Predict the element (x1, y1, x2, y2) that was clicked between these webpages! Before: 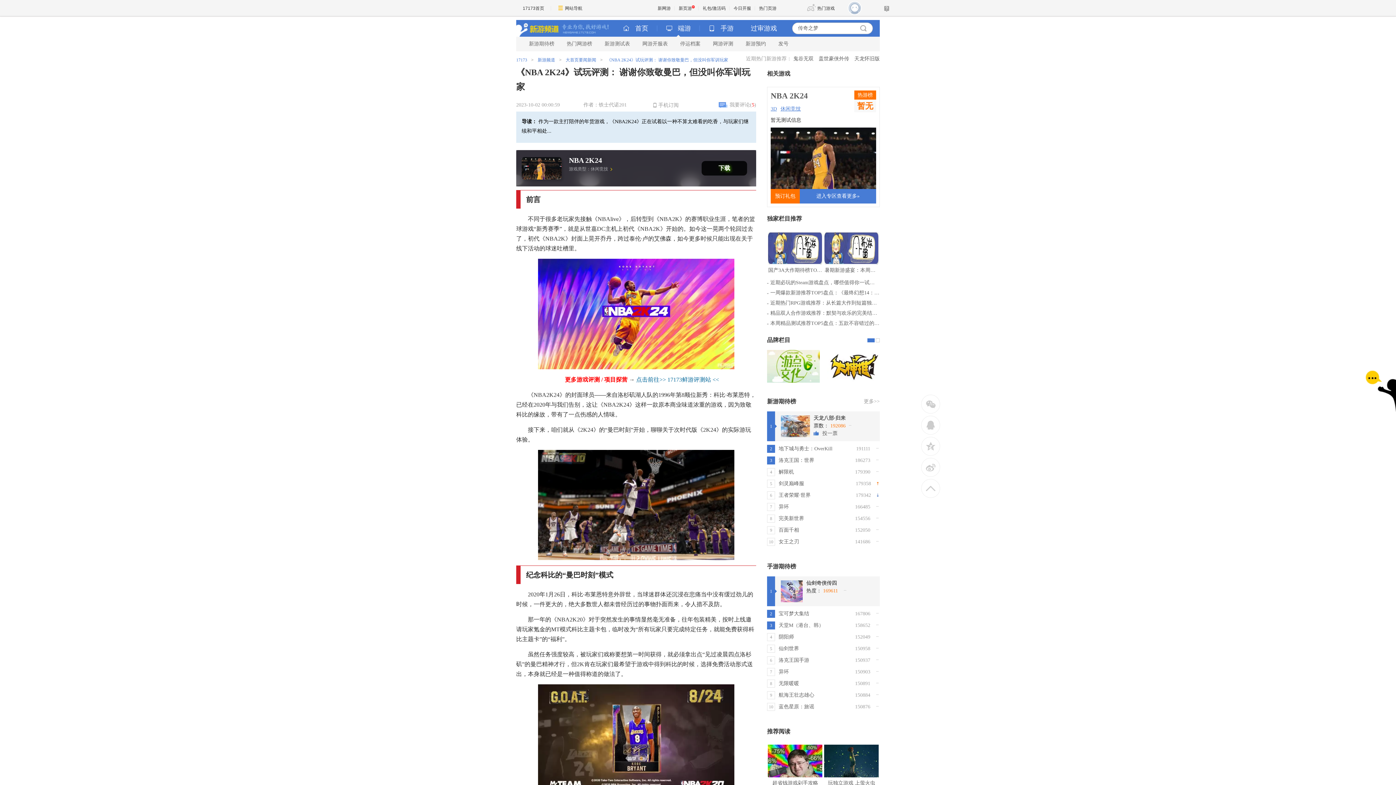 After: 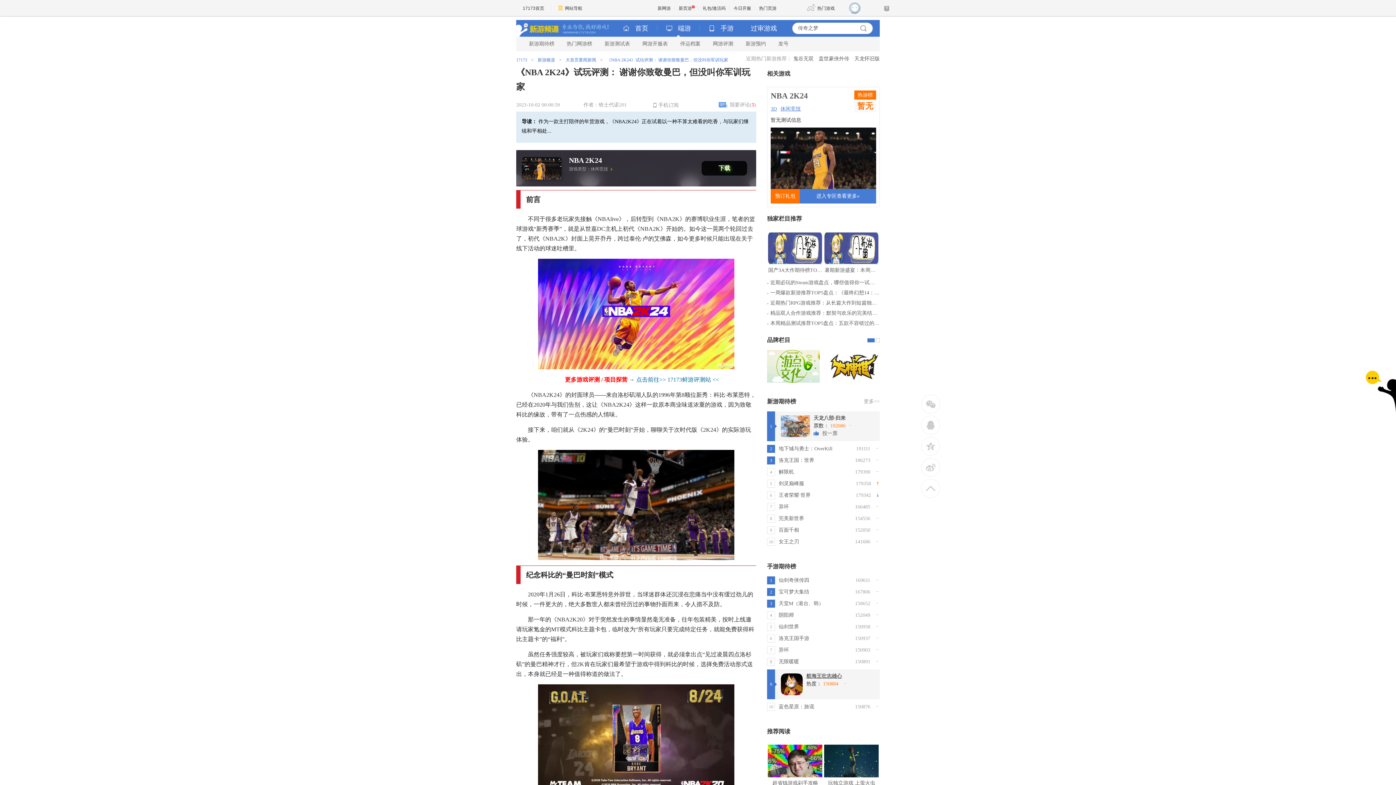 Action: label: 航海王壮志雄心 bbox: (778, 692, 814, 698)